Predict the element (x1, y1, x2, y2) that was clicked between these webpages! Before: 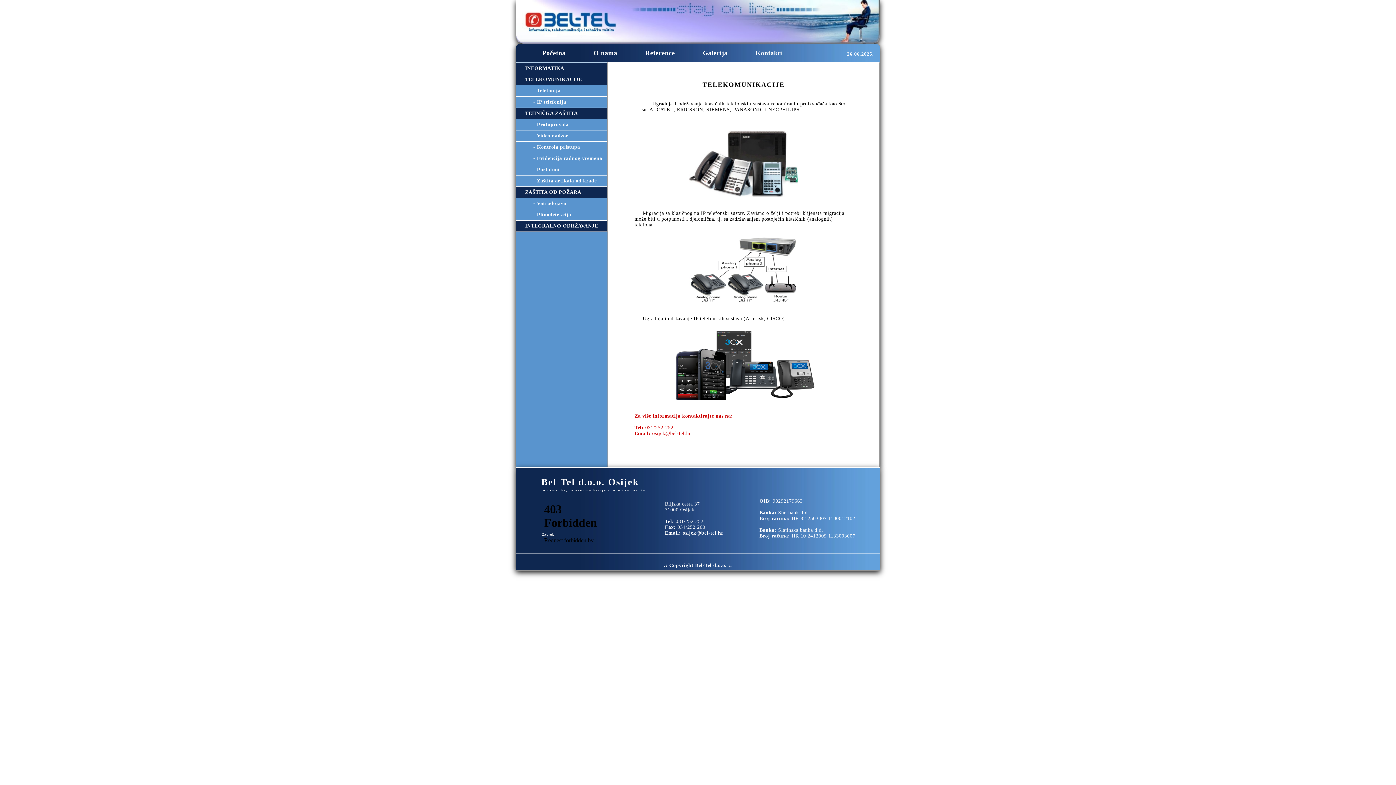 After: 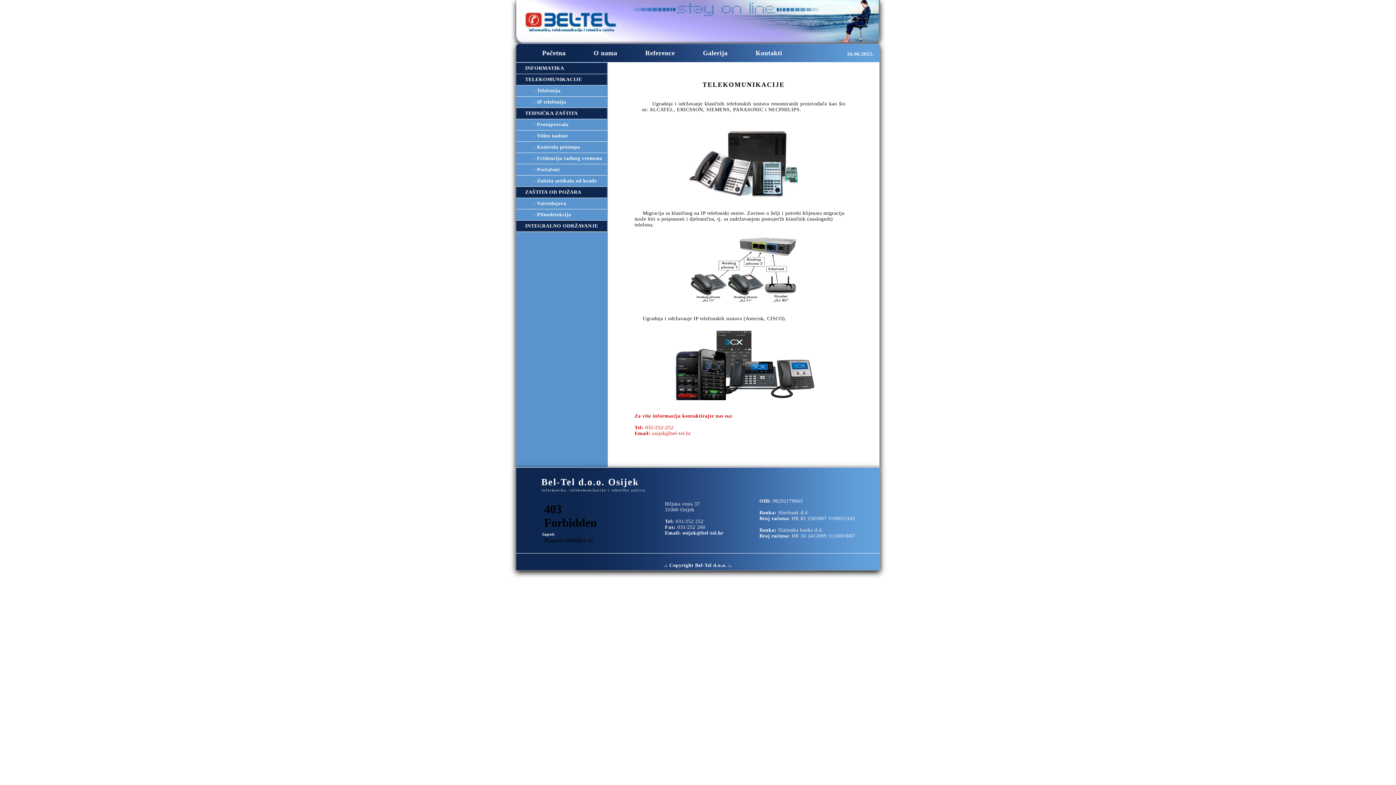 Action: bbox: (681, 530, 723, 536) label:  osijek@bel-tel.hr